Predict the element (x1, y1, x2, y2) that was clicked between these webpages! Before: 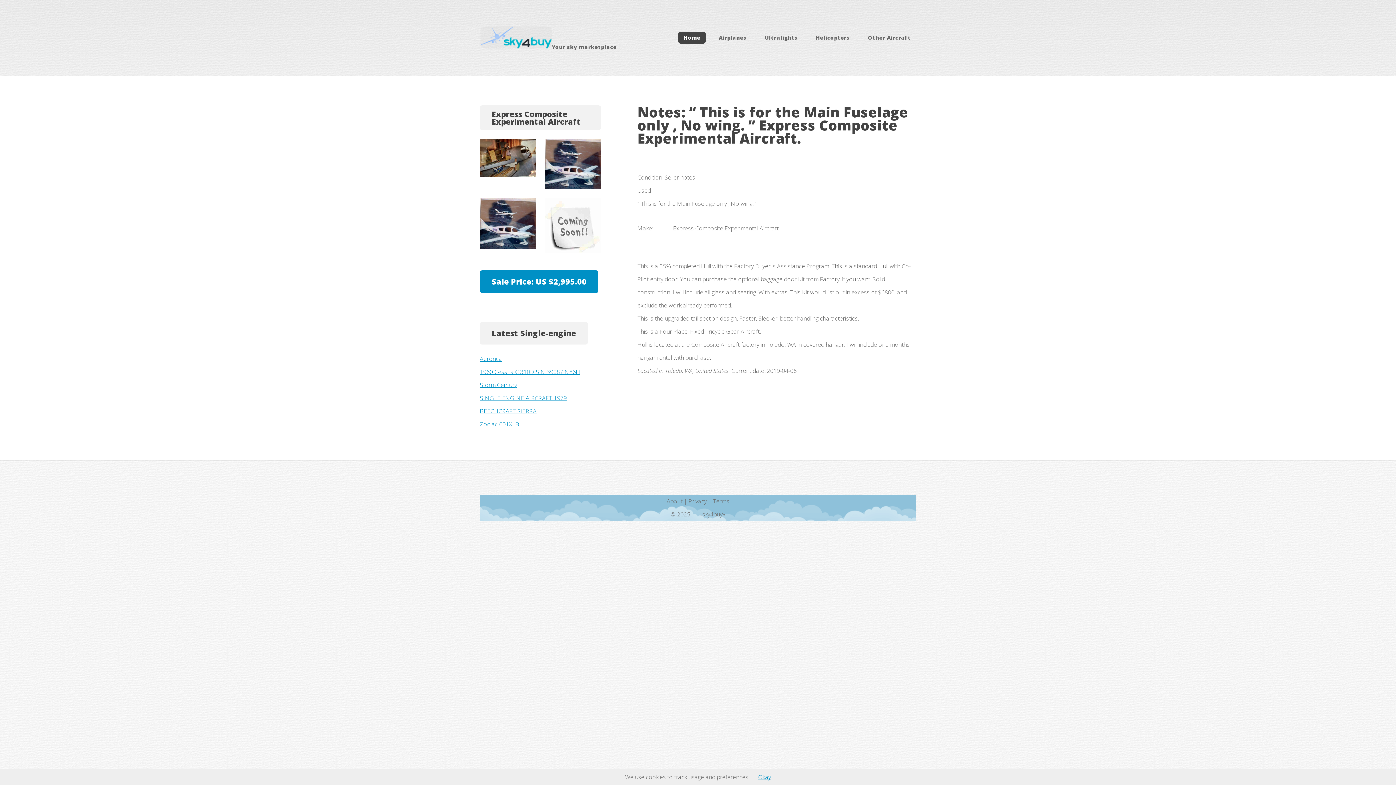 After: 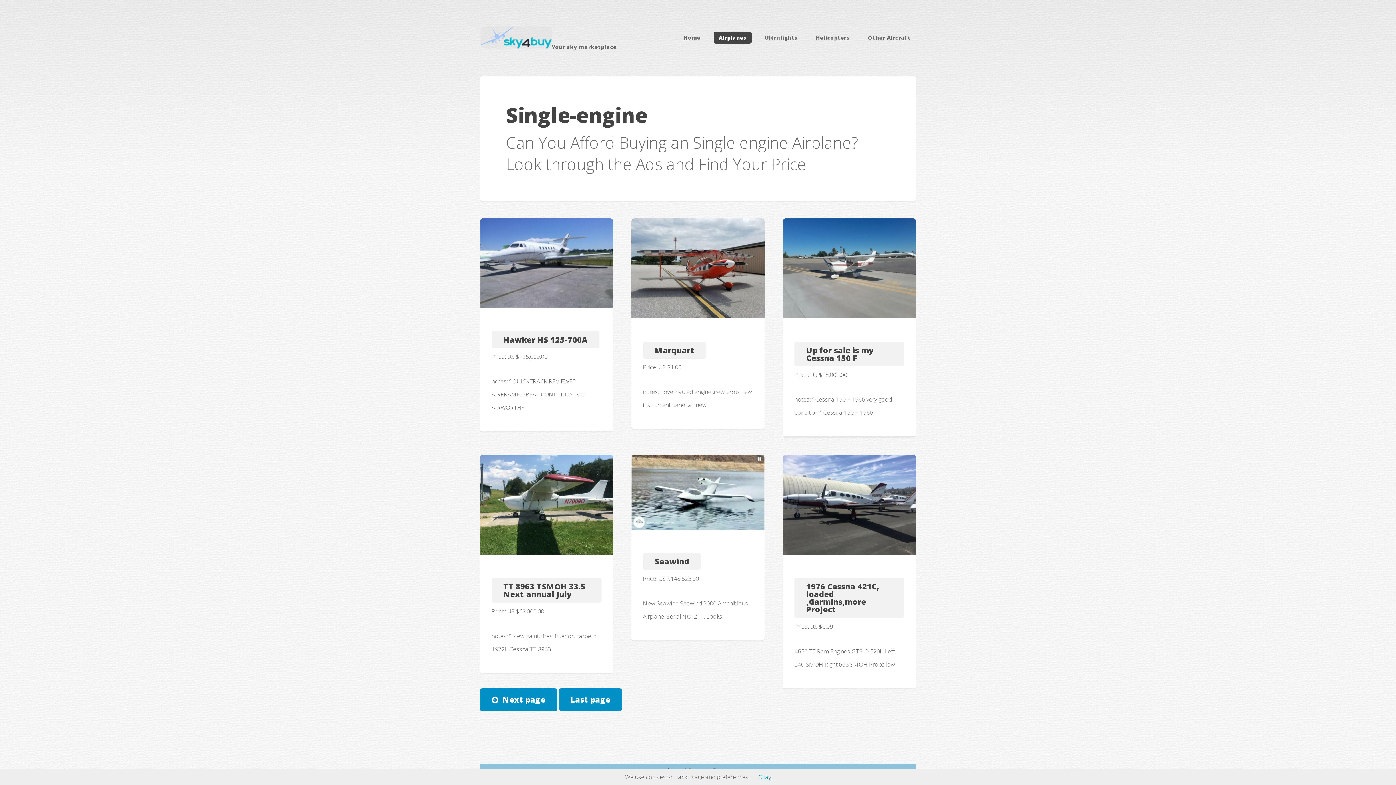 Action: bbox: (480, 330, 587, 338) label: Latest Single-engine